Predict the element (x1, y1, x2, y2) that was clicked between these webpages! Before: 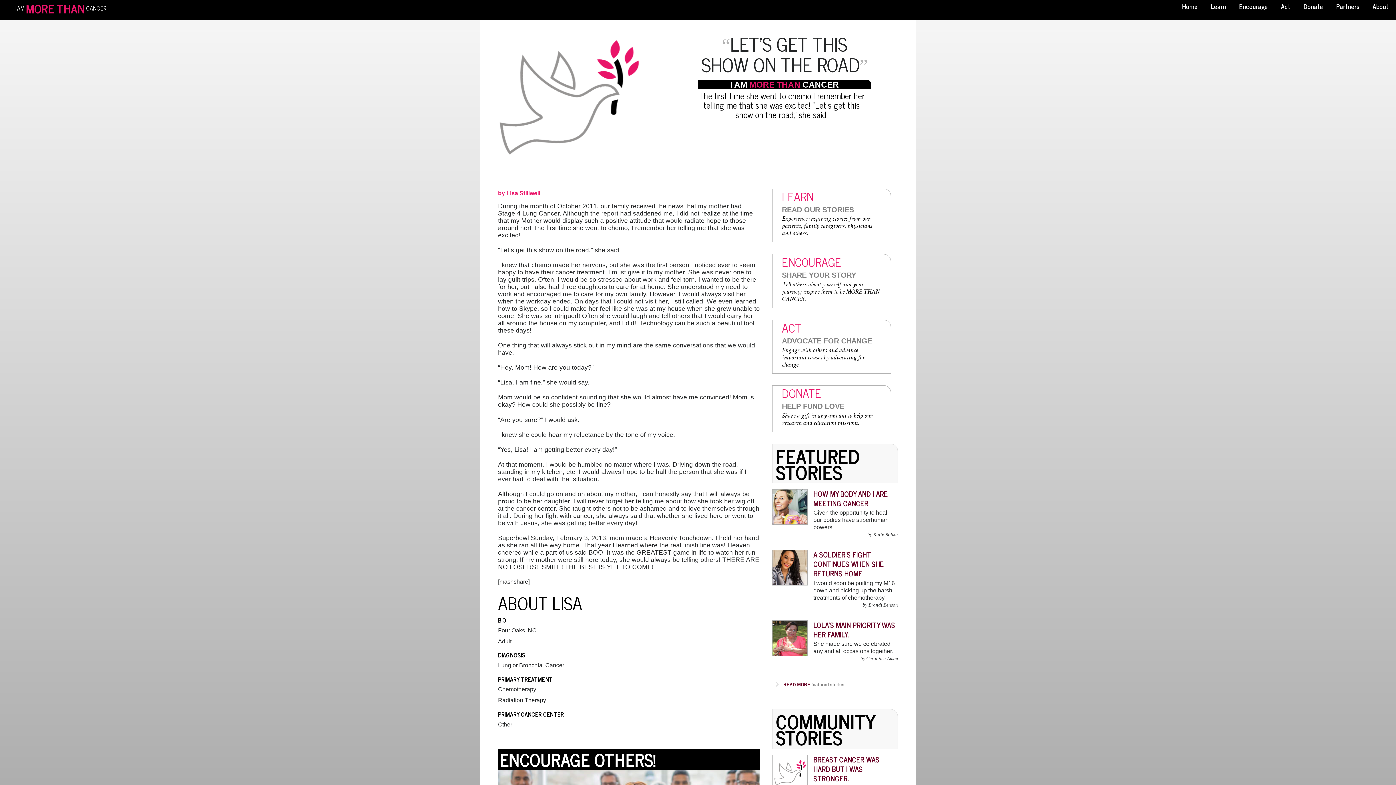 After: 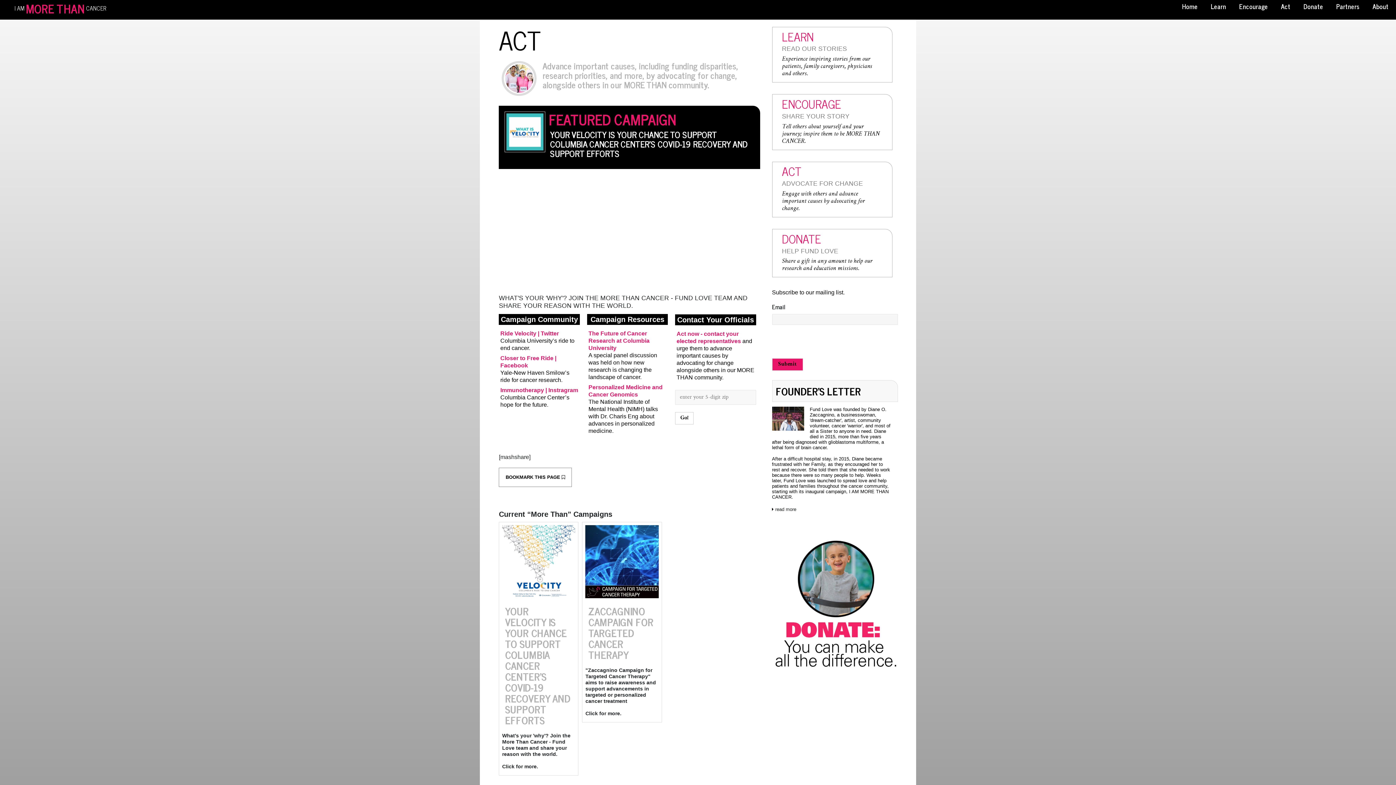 Action: label: ADVOCATE FOR CHANGE bbox: (782, 336, 872, 344)